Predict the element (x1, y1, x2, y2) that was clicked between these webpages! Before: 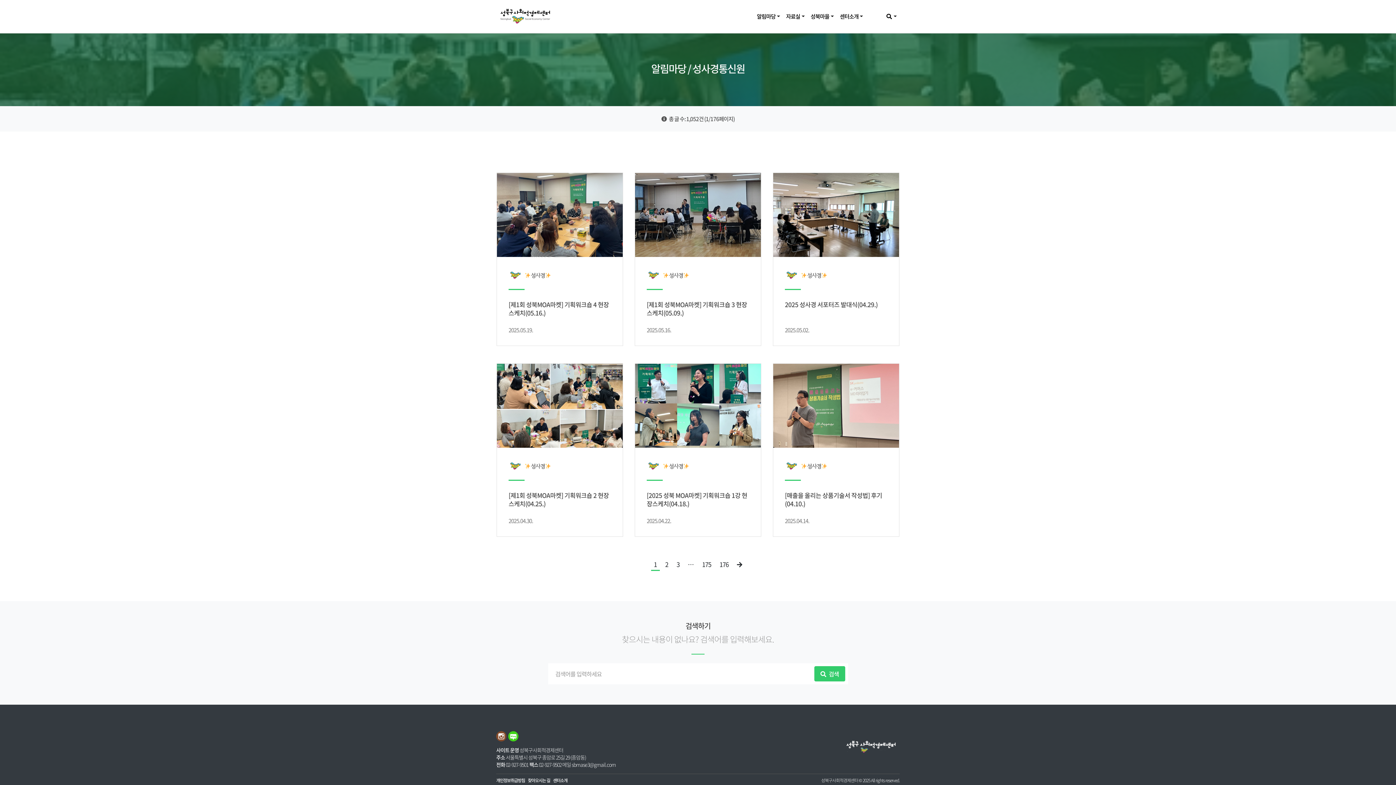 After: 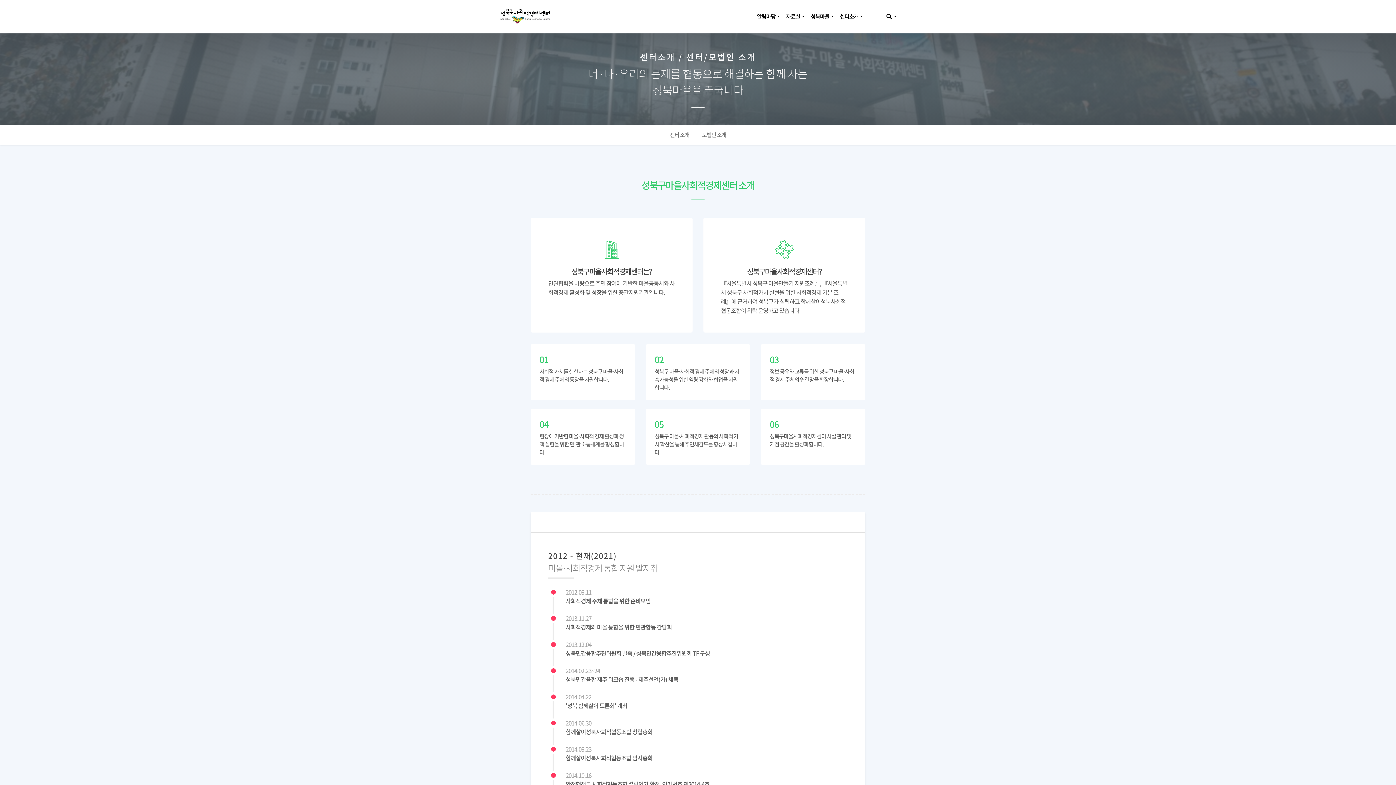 Action: label: 센터소개 bbox: (553, 777, 570, 783)